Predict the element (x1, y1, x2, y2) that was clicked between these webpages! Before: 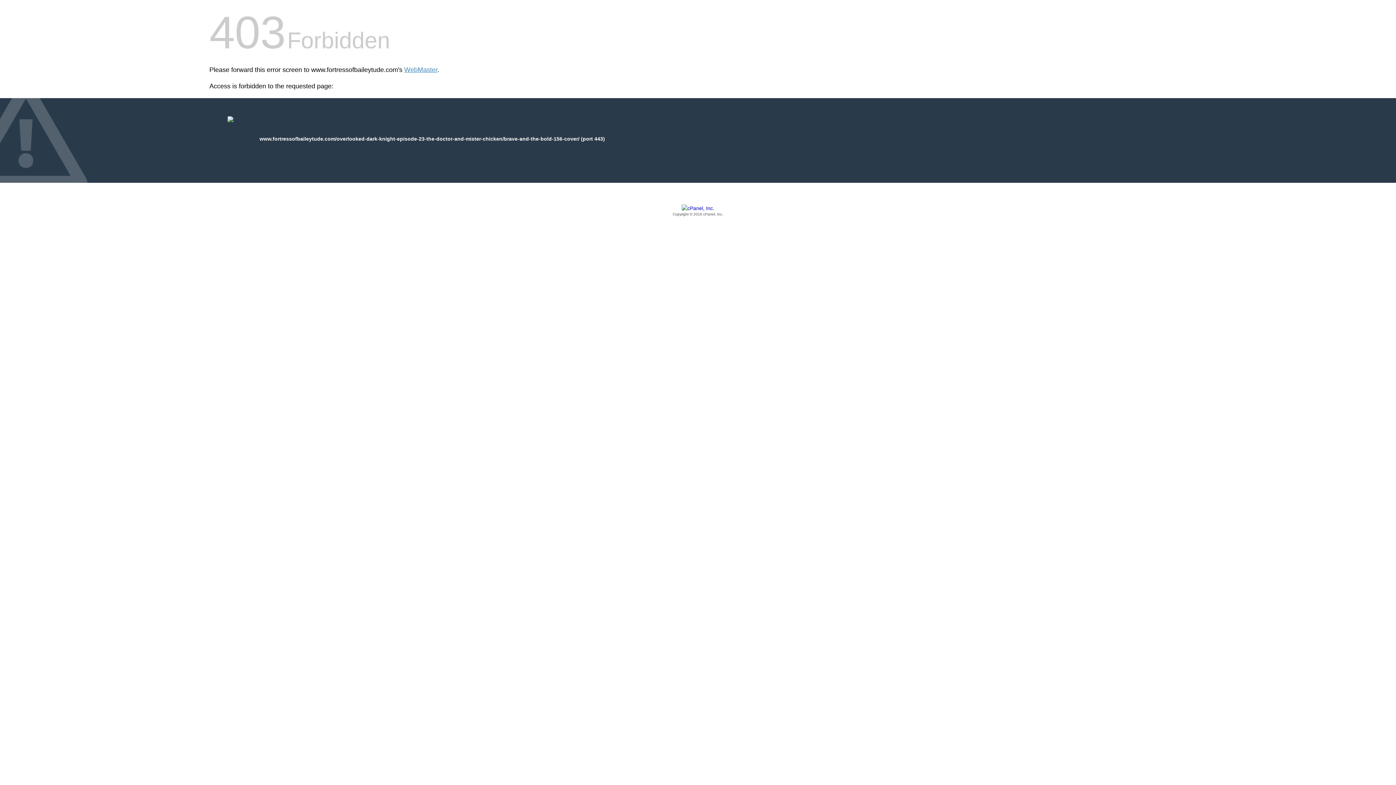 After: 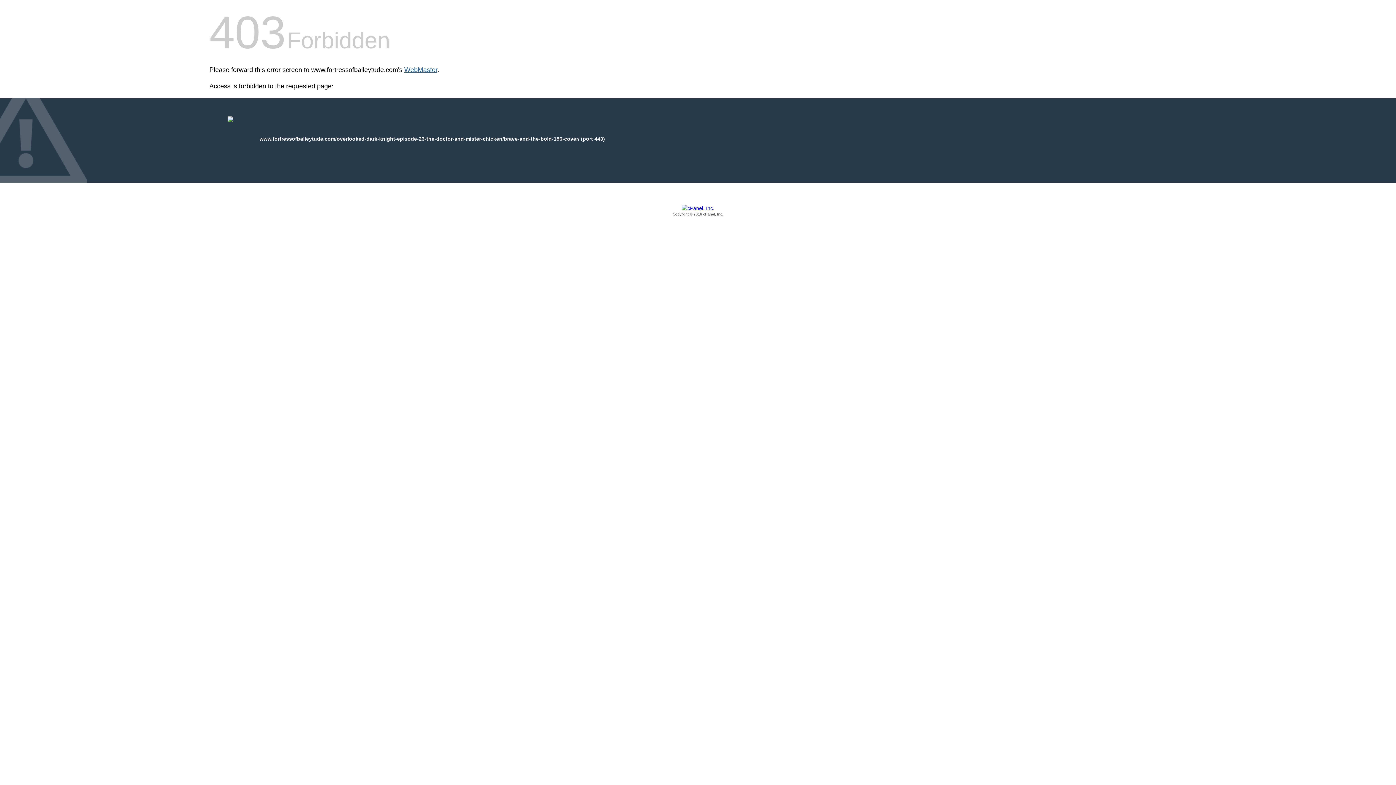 Action: bbox: (404, 66, 437, 73) label: WebMaster